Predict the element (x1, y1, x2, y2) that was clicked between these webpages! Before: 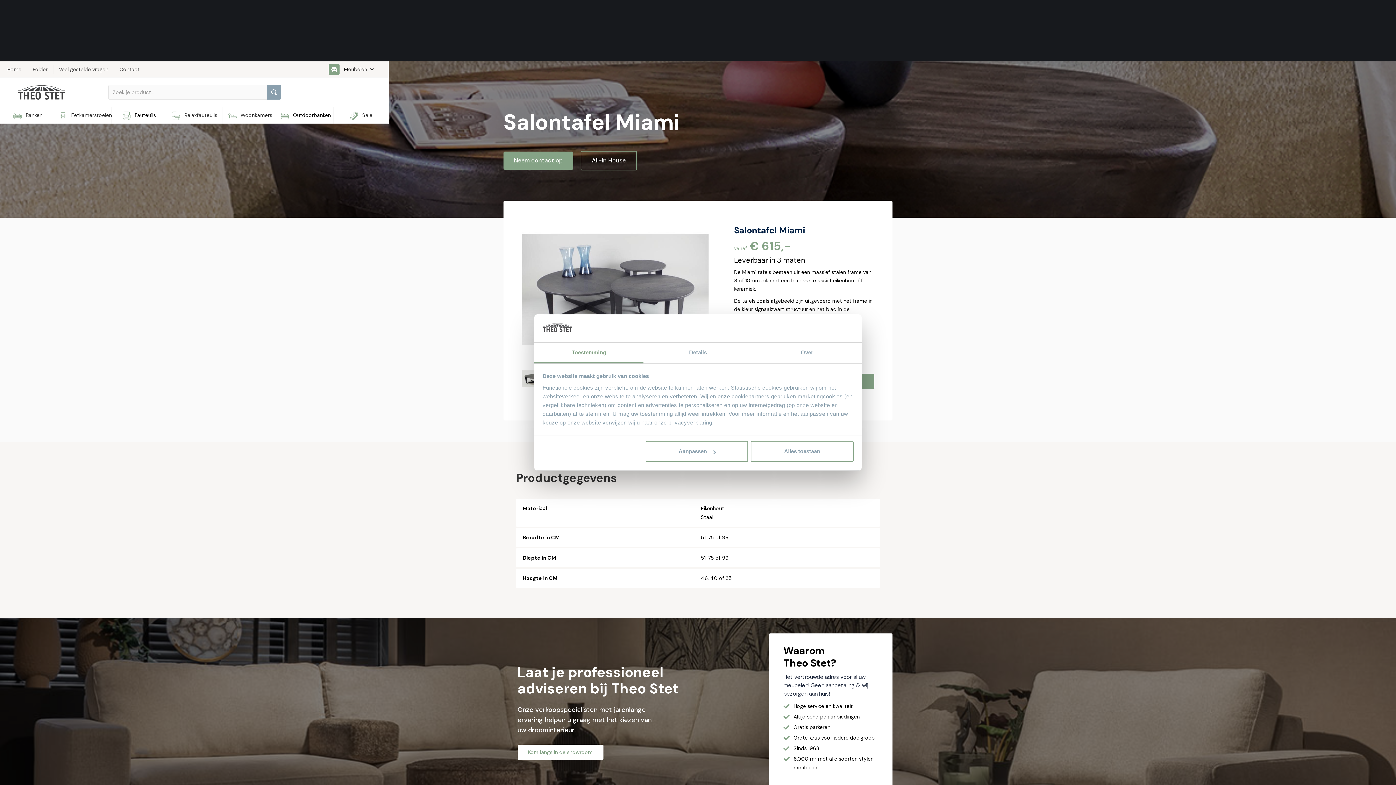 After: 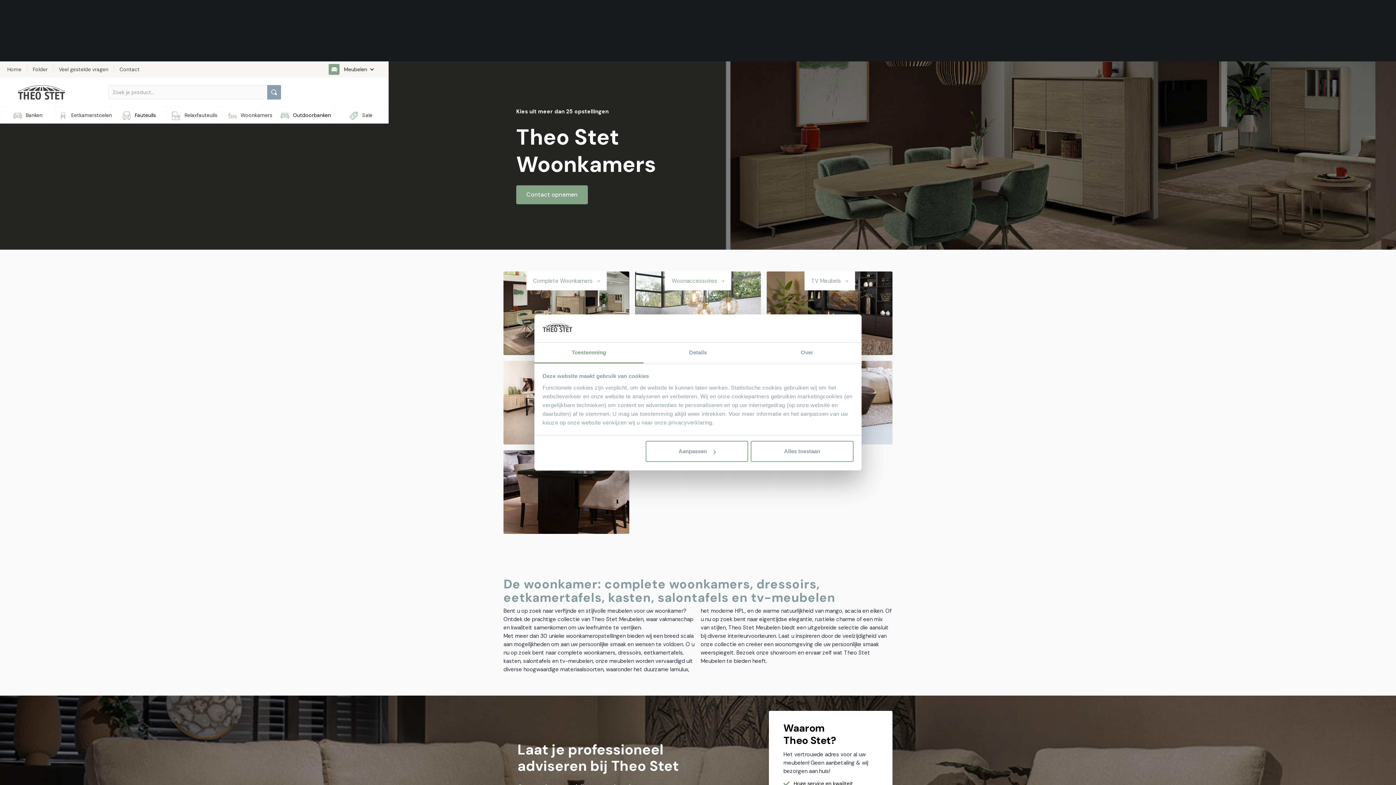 Action: label:  Woonkamers bbox: (225, 110, 274, 119)